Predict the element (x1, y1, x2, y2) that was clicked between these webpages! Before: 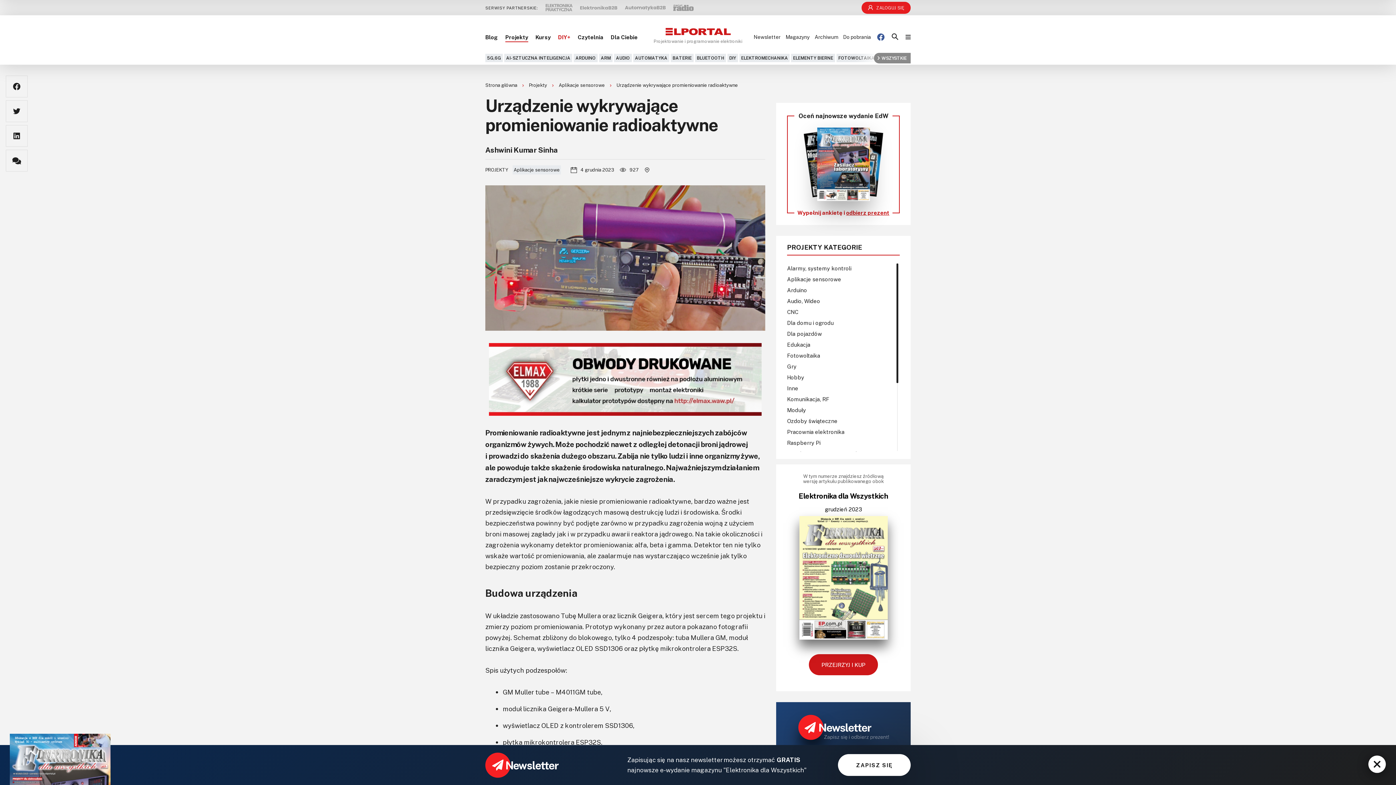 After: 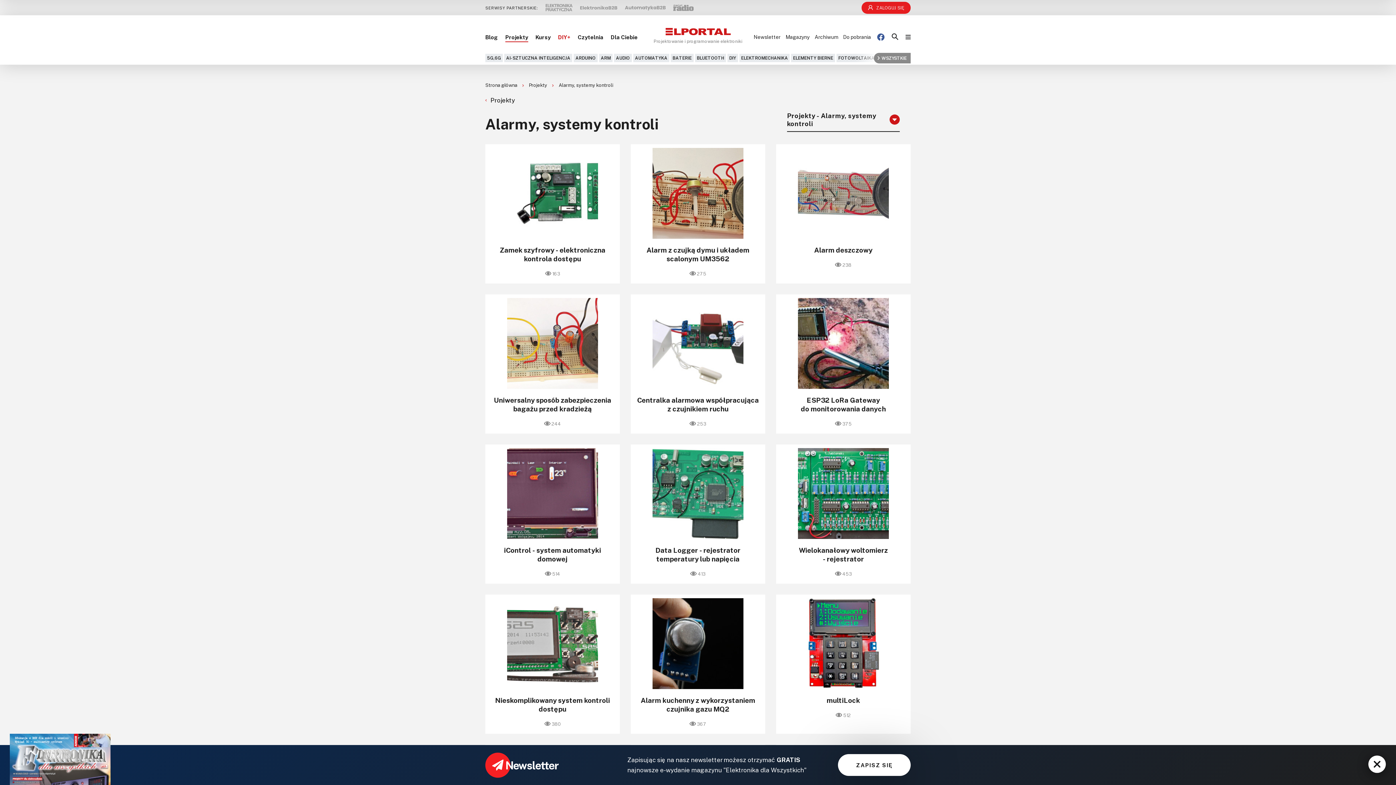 Action: bbox: (787, 263, 900, 273) label: Alarmy, systemy kontroli